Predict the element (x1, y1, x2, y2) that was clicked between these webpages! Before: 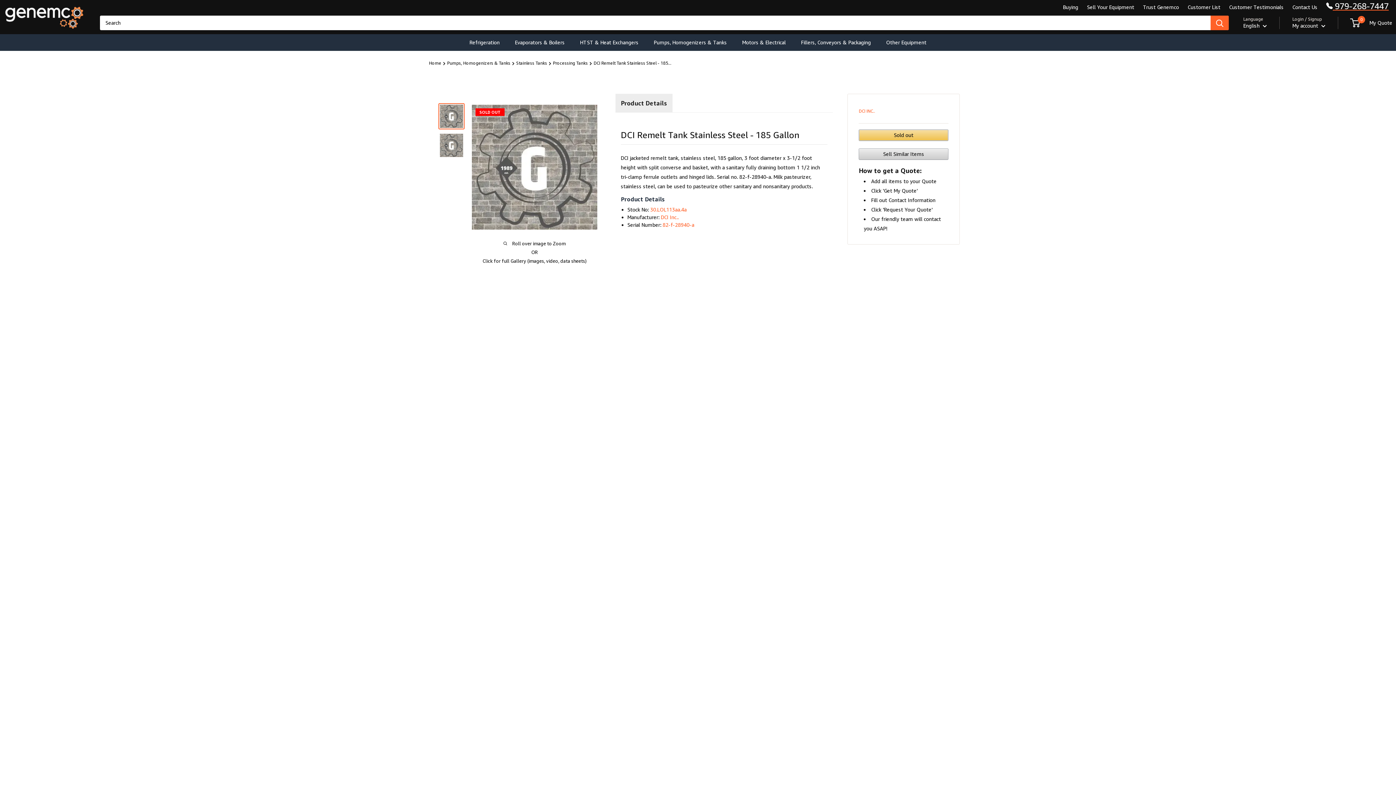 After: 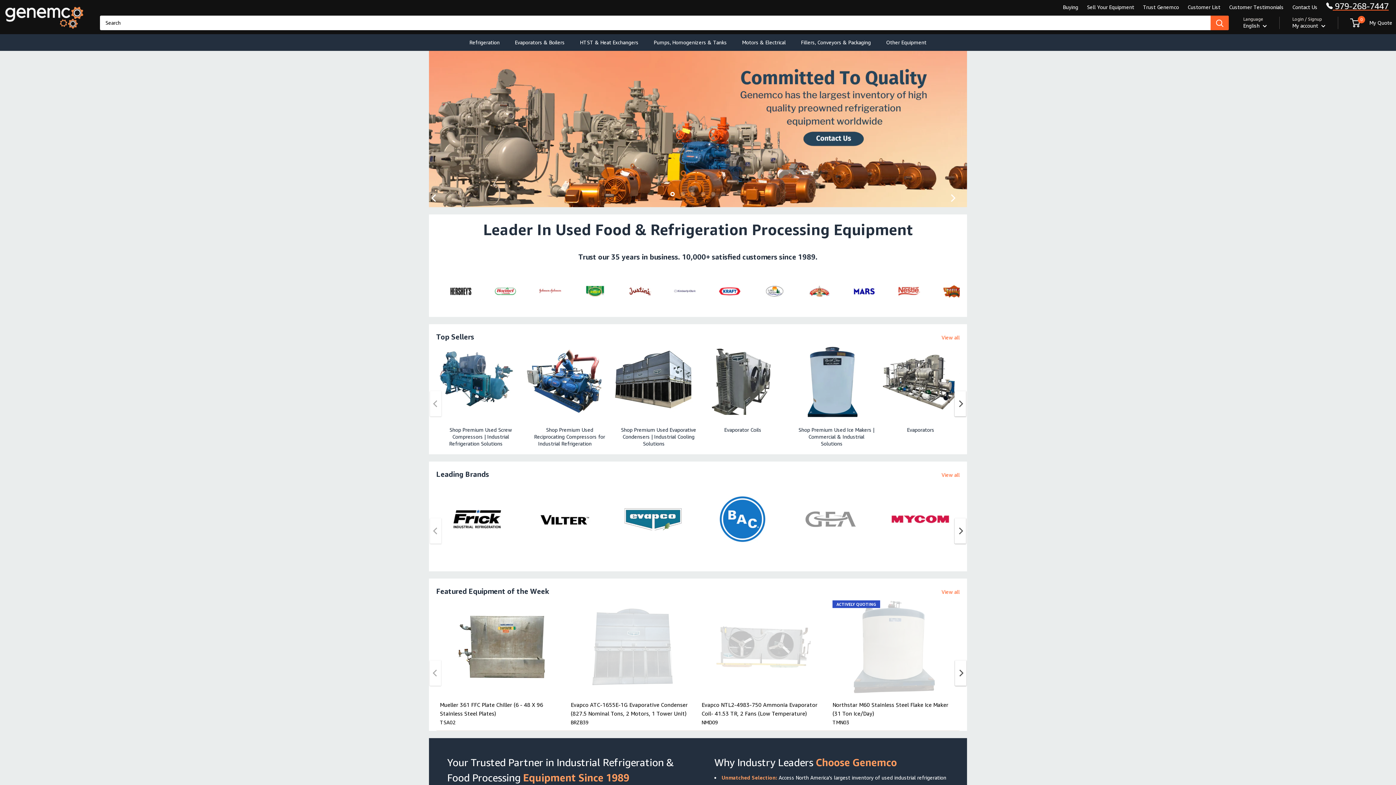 Action: bbox: (429, 60, 441, 65) label: Home